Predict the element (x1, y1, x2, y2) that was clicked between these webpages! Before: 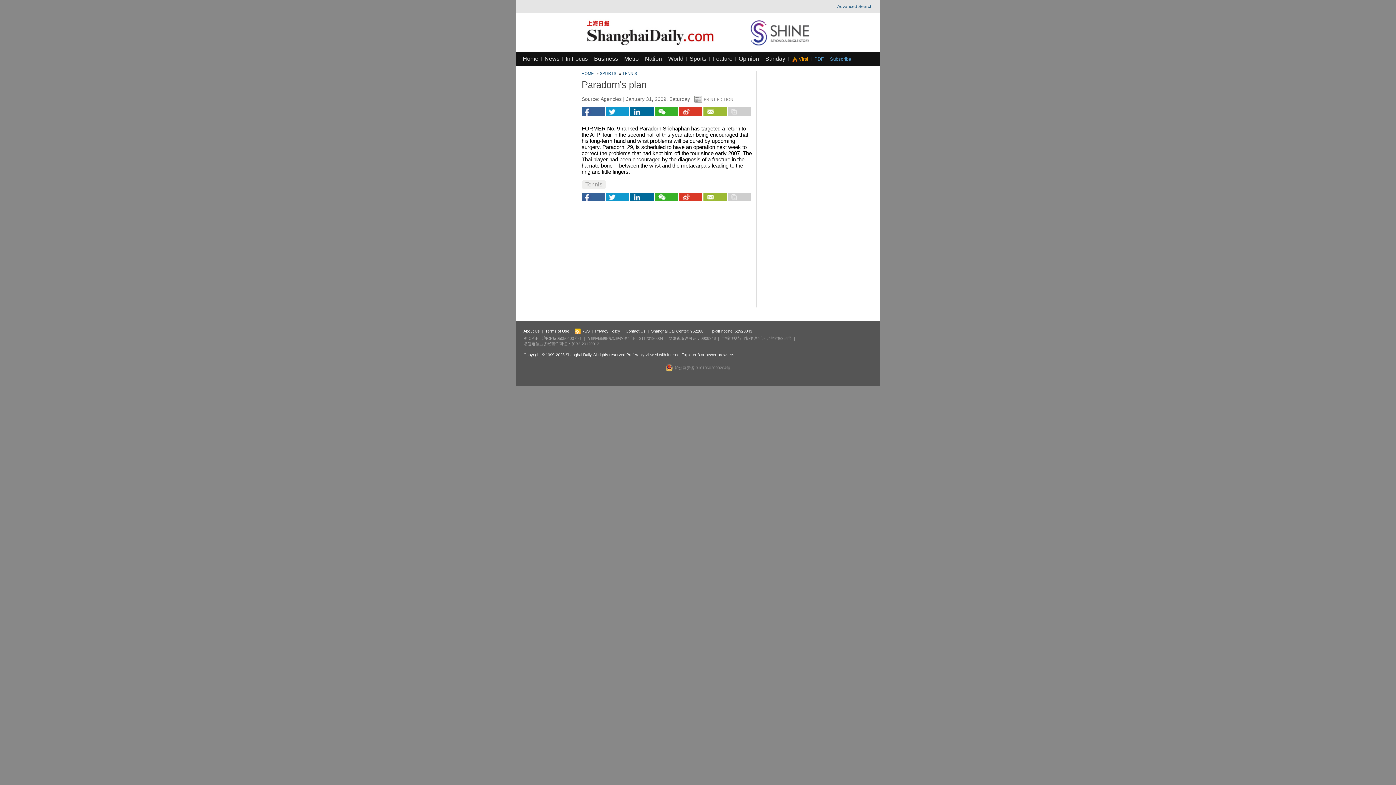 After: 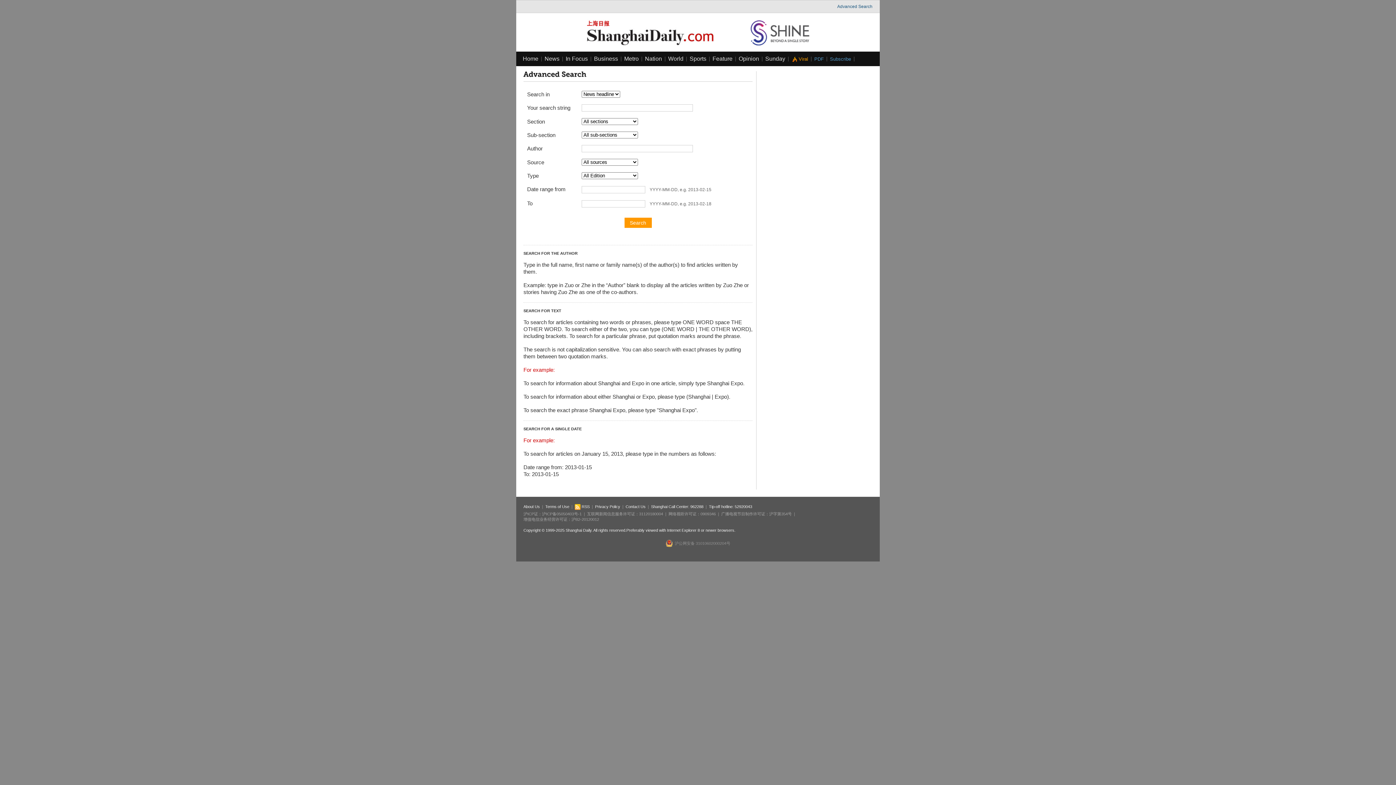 Action: bbox: (522, 55, 538, 61) label: Home